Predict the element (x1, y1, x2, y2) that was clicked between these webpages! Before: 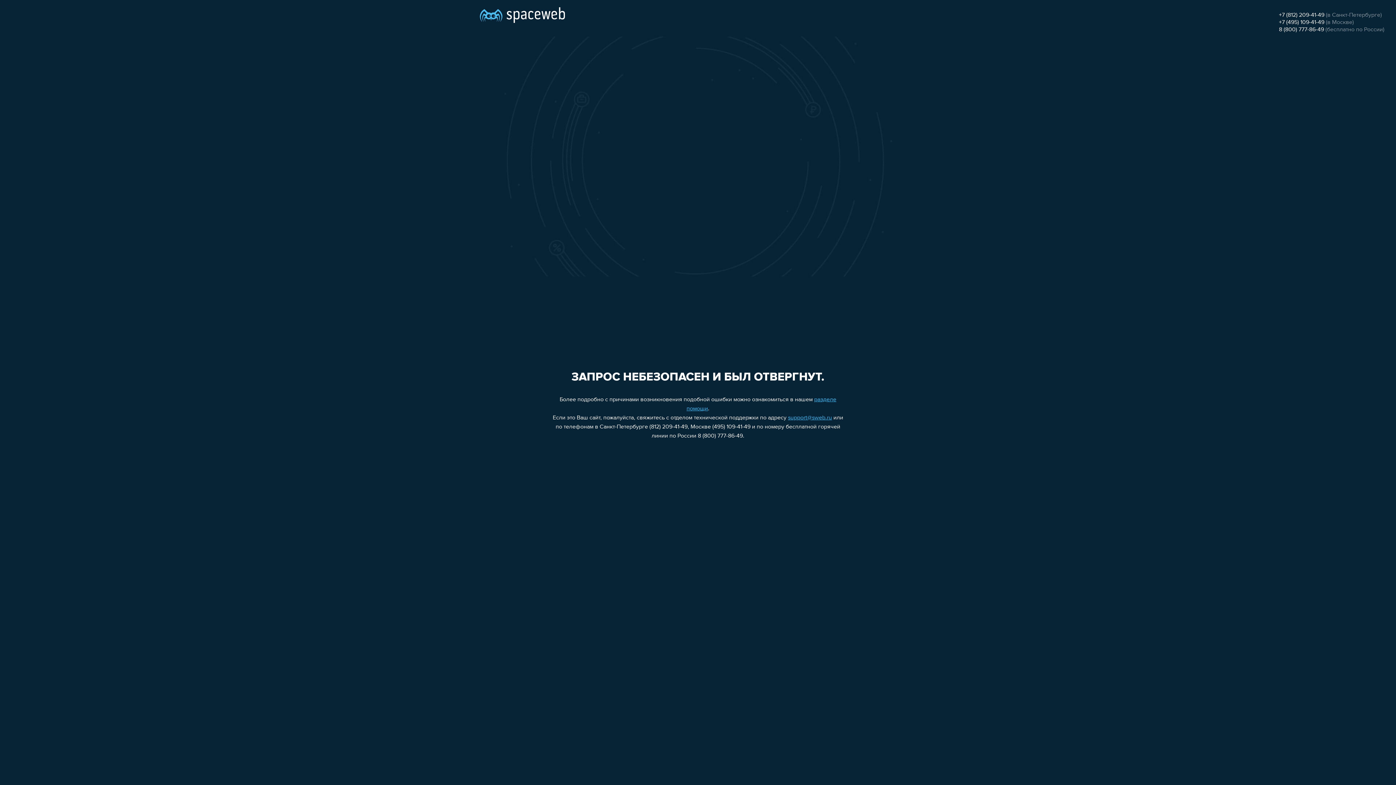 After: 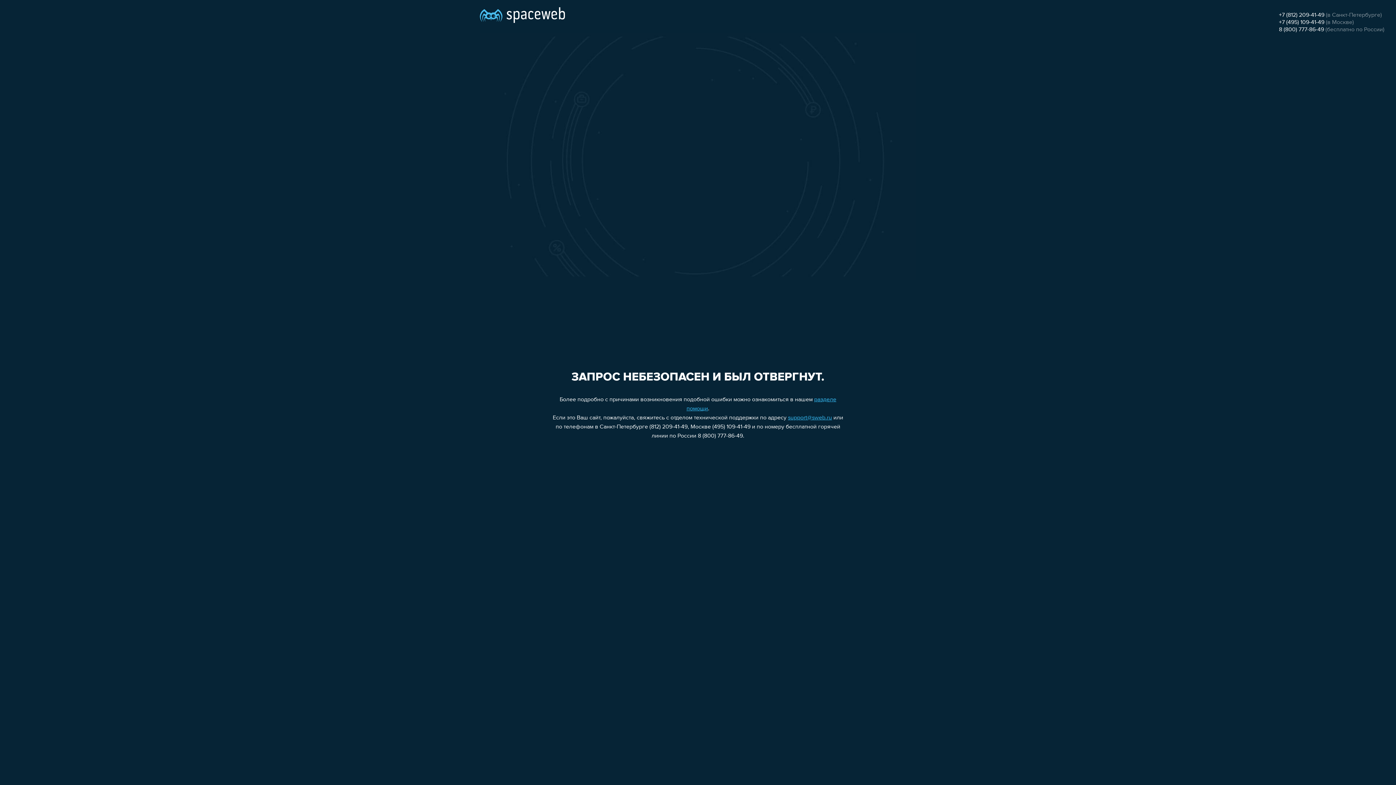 Action: label: +7 (495) 109-41-49 bbox: (1279, 19, 1324, 25)